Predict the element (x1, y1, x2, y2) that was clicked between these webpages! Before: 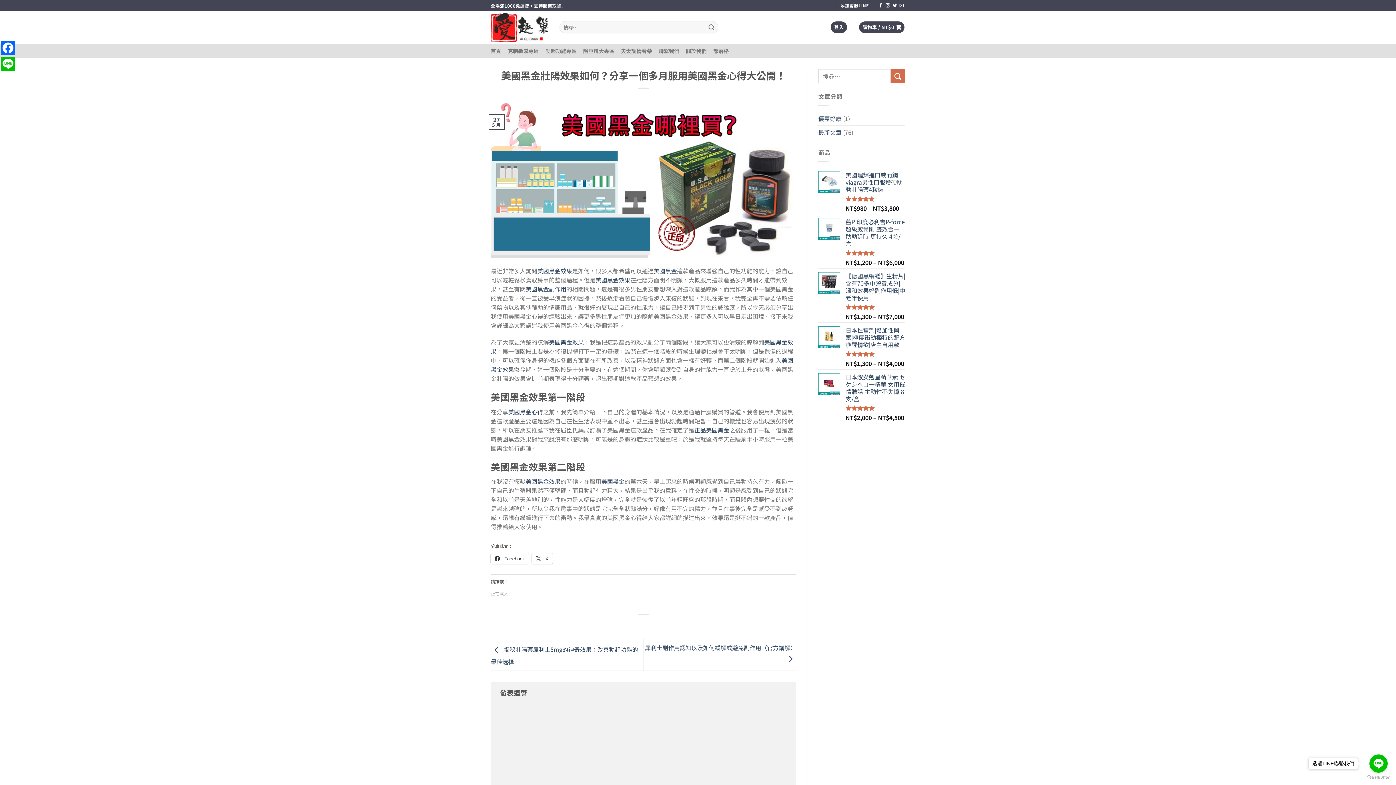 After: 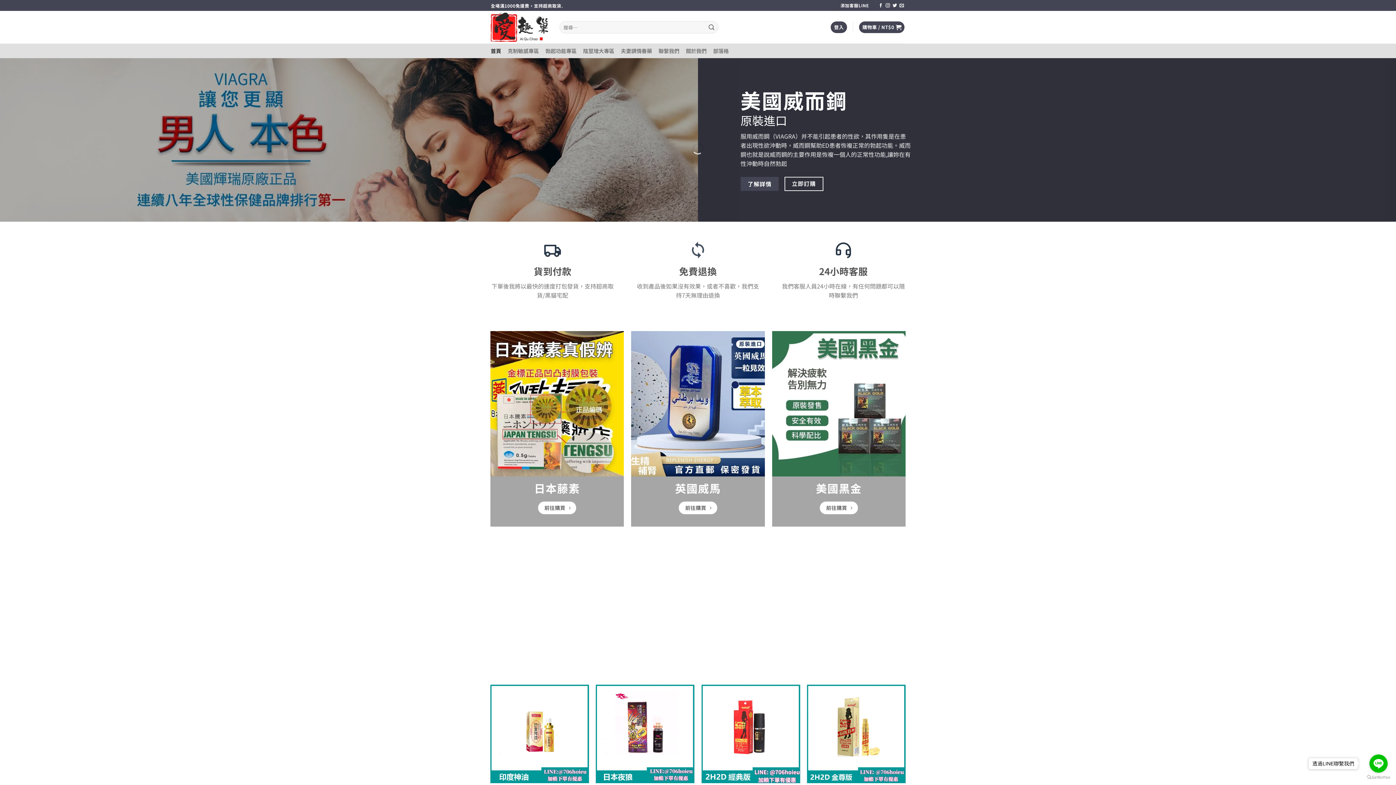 Action: bbox: (601, 477, 624, 485) label: 美國黑金